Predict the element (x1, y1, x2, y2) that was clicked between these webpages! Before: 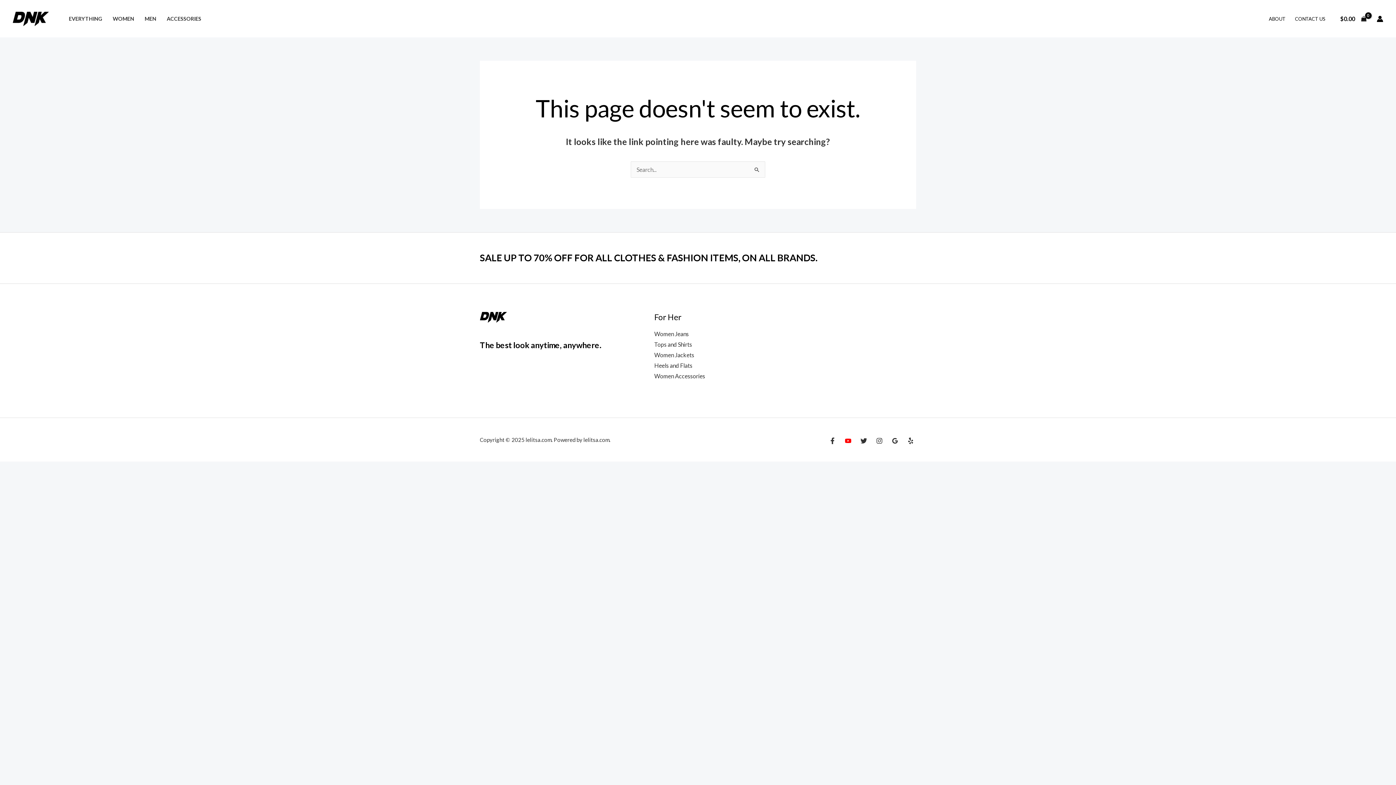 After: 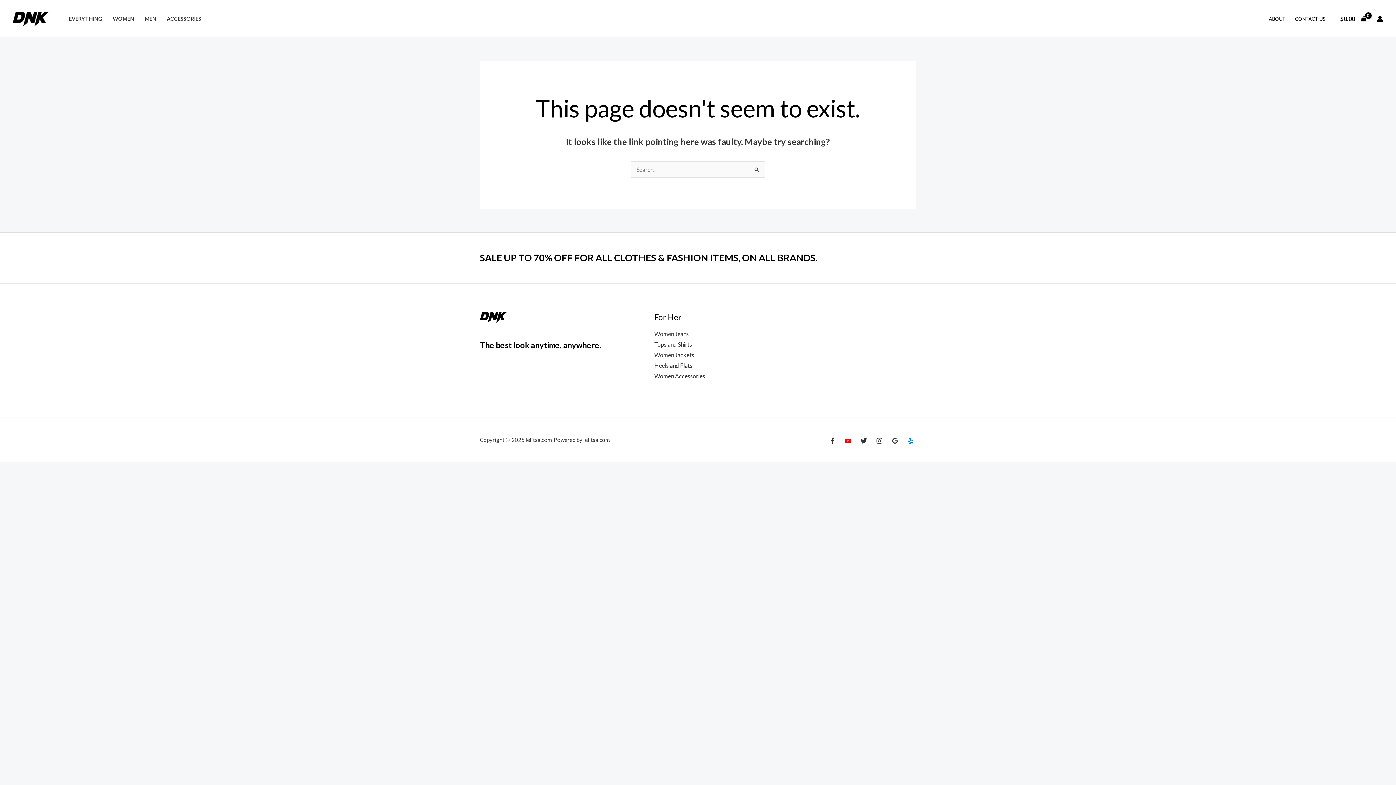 Action: label: Yelp bbox: (907, 437, 914, 444)